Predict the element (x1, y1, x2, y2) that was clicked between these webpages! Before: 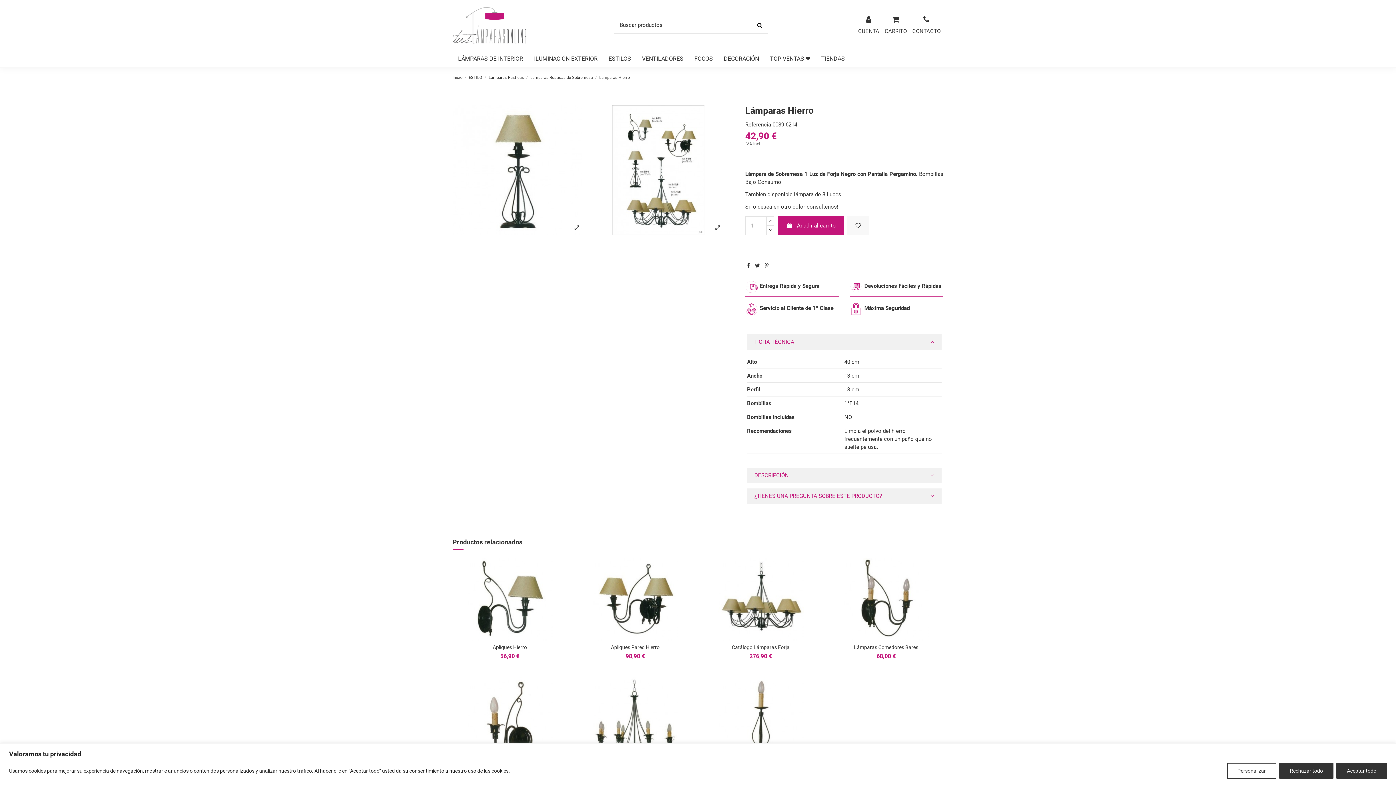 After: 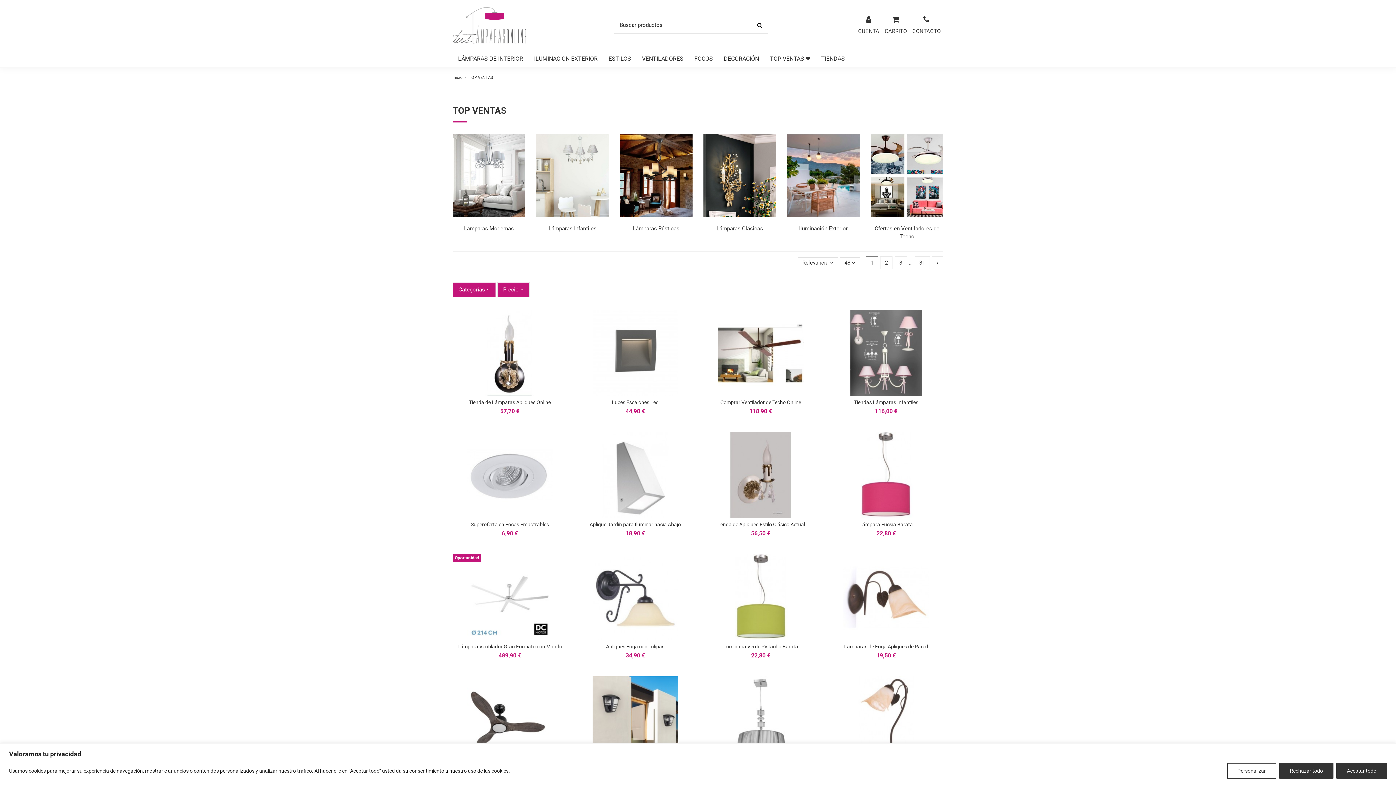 Action: bbox: (764, 50, 816, 67) label: TOP VENTAS ❤️